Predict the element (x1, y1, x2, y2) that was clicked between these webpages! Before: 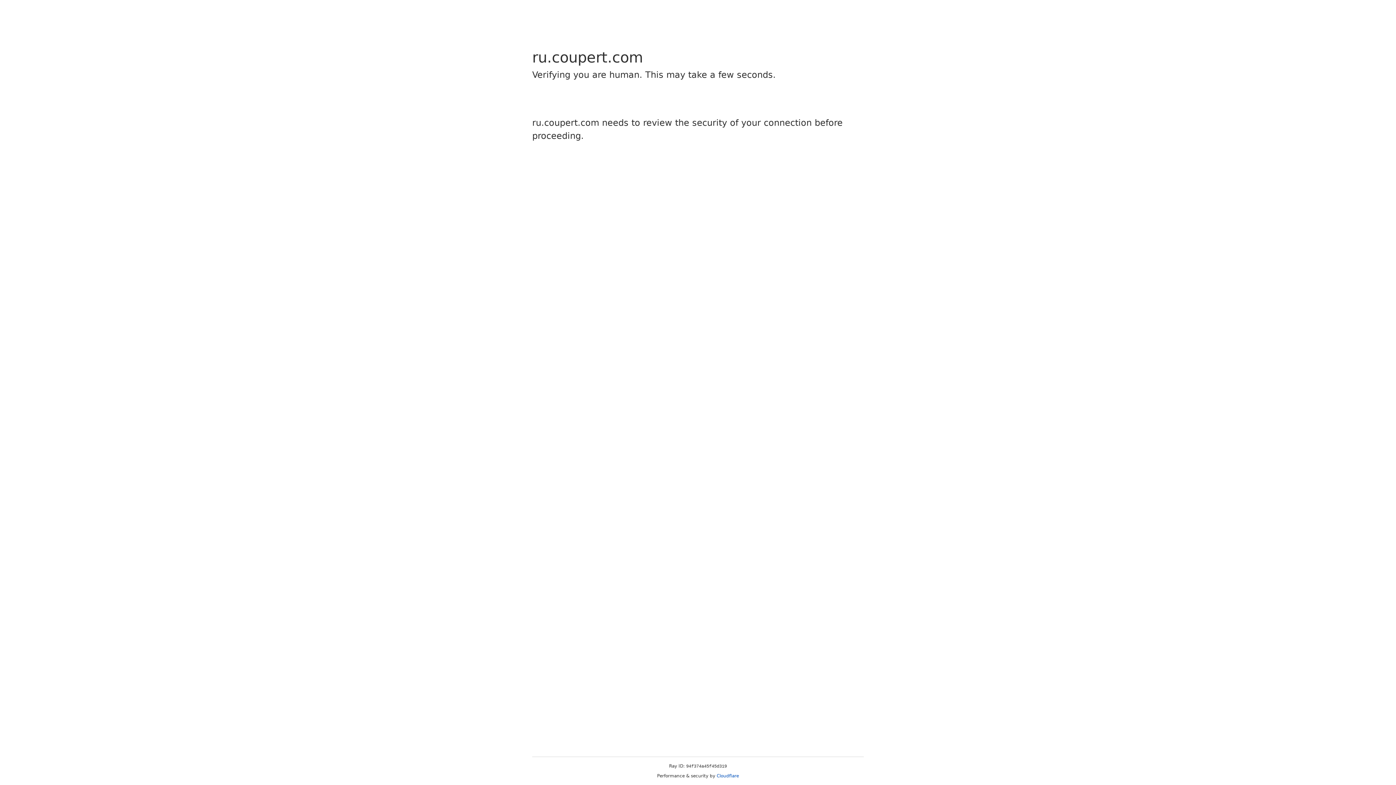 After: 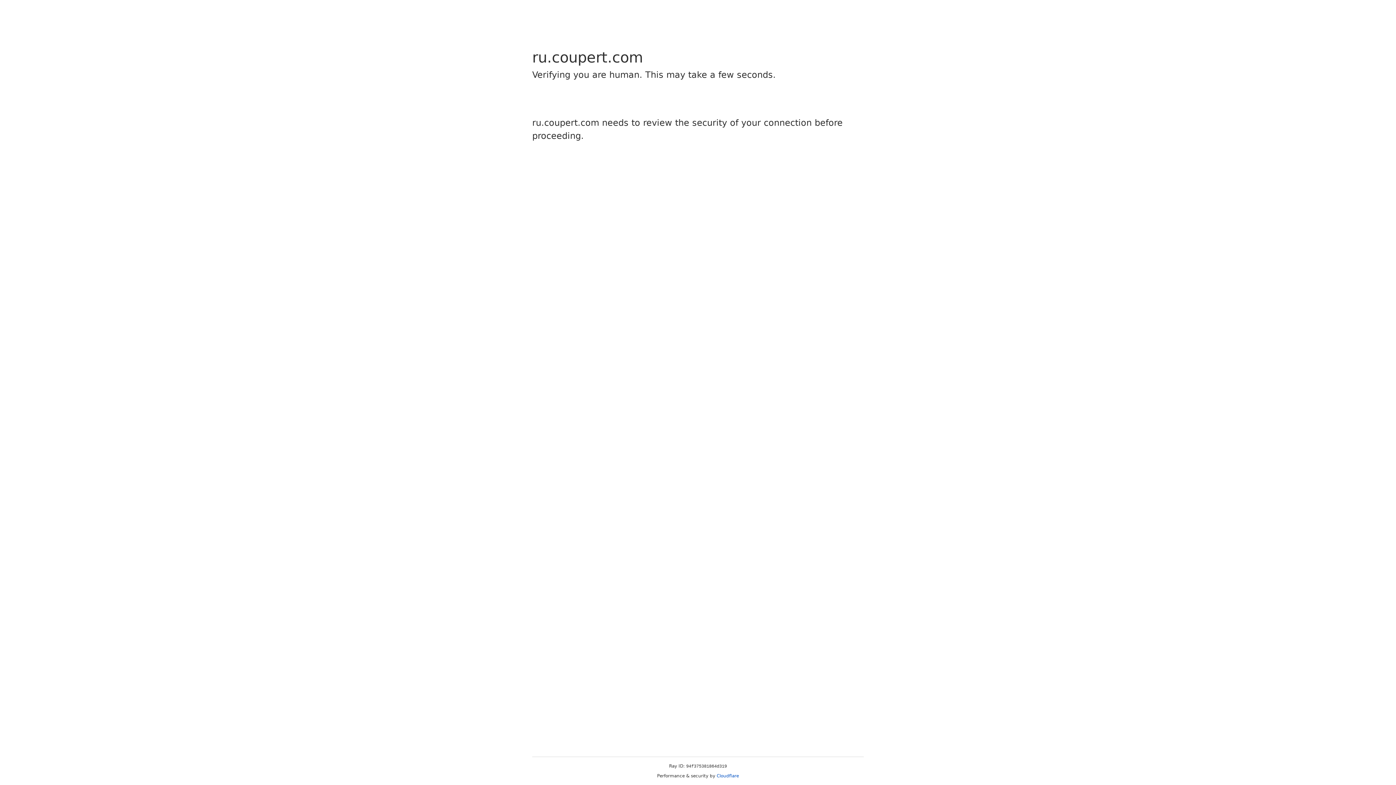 Action: label: Cloudflare bbox: (716, 773, 739, 778)